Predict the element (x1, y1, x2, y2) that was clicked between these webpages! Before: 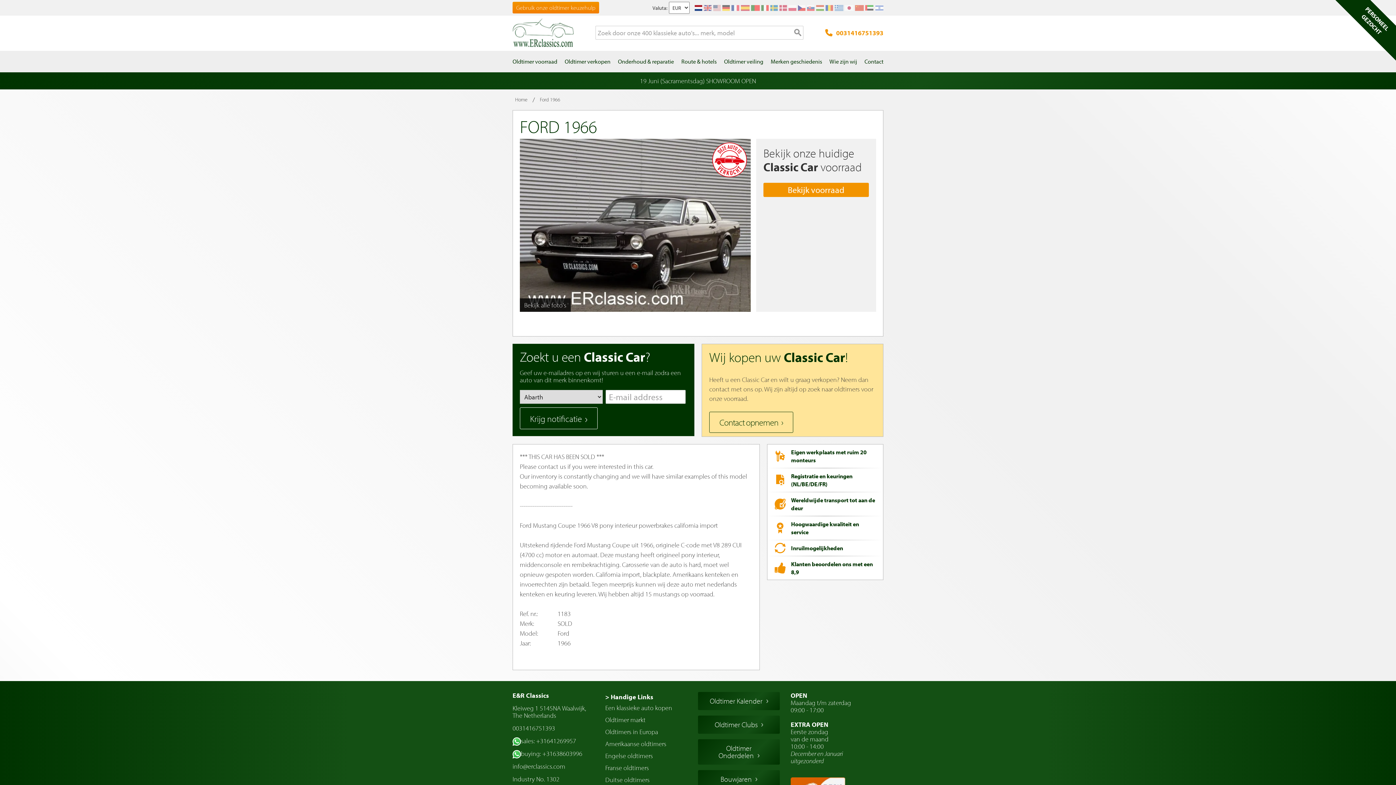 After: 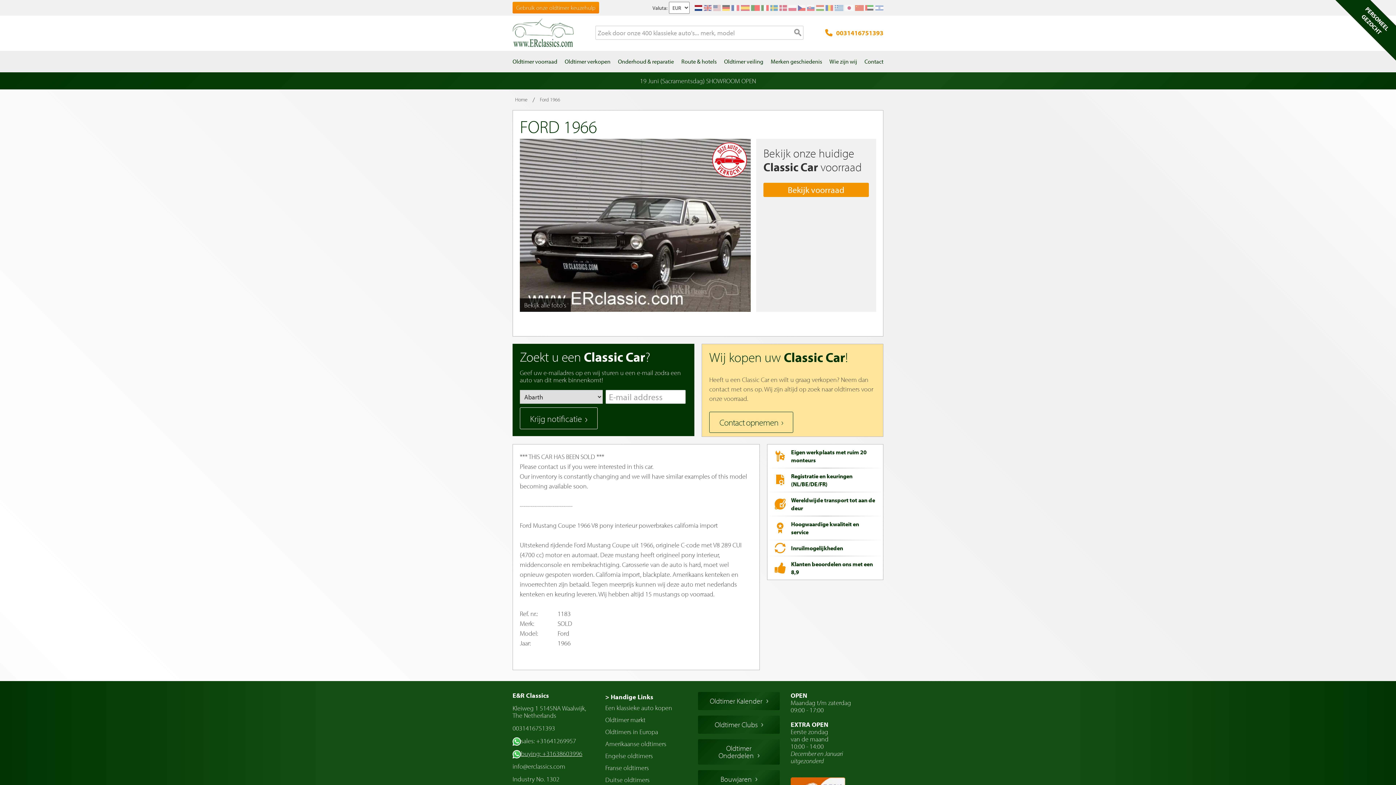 Action: label: buying: +31638603996 bbox: (521, 749, 582, 758)